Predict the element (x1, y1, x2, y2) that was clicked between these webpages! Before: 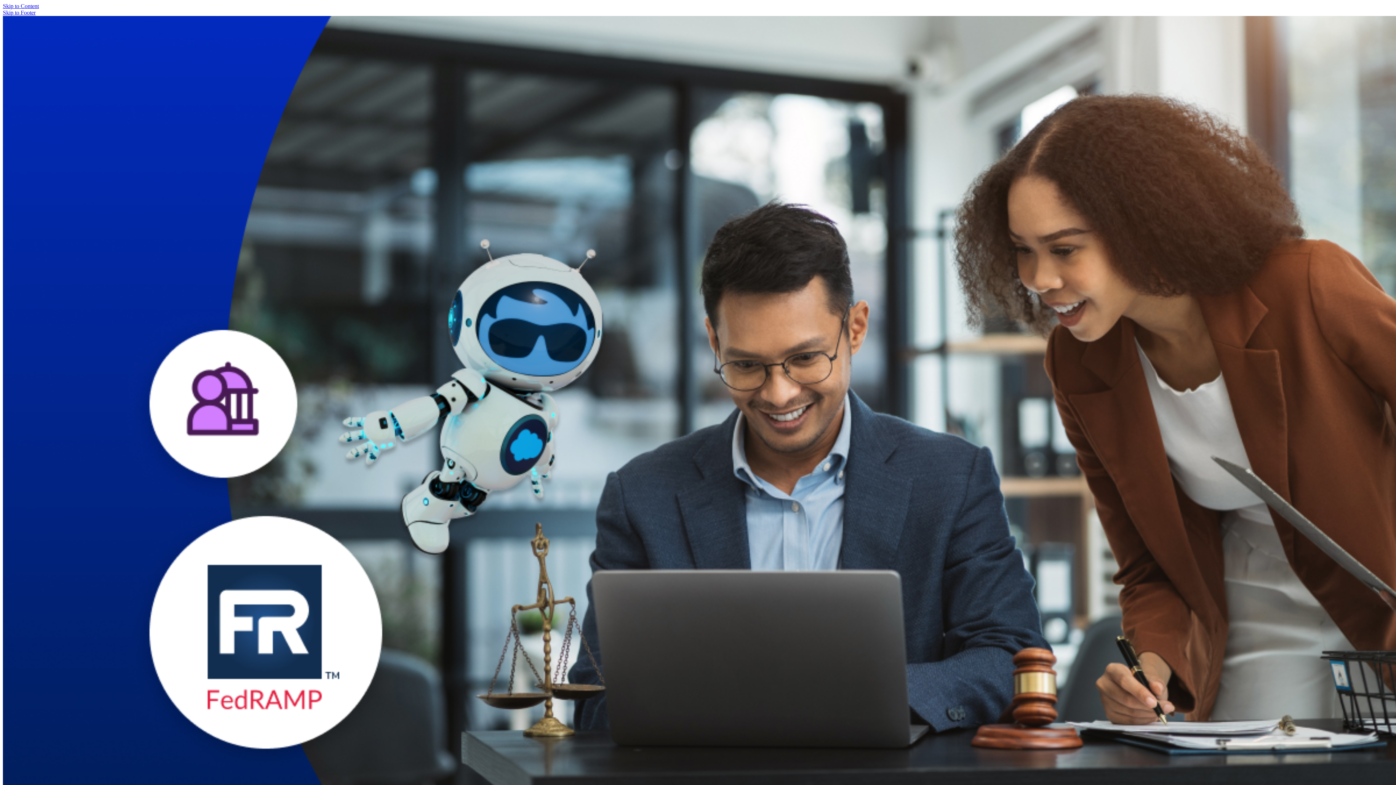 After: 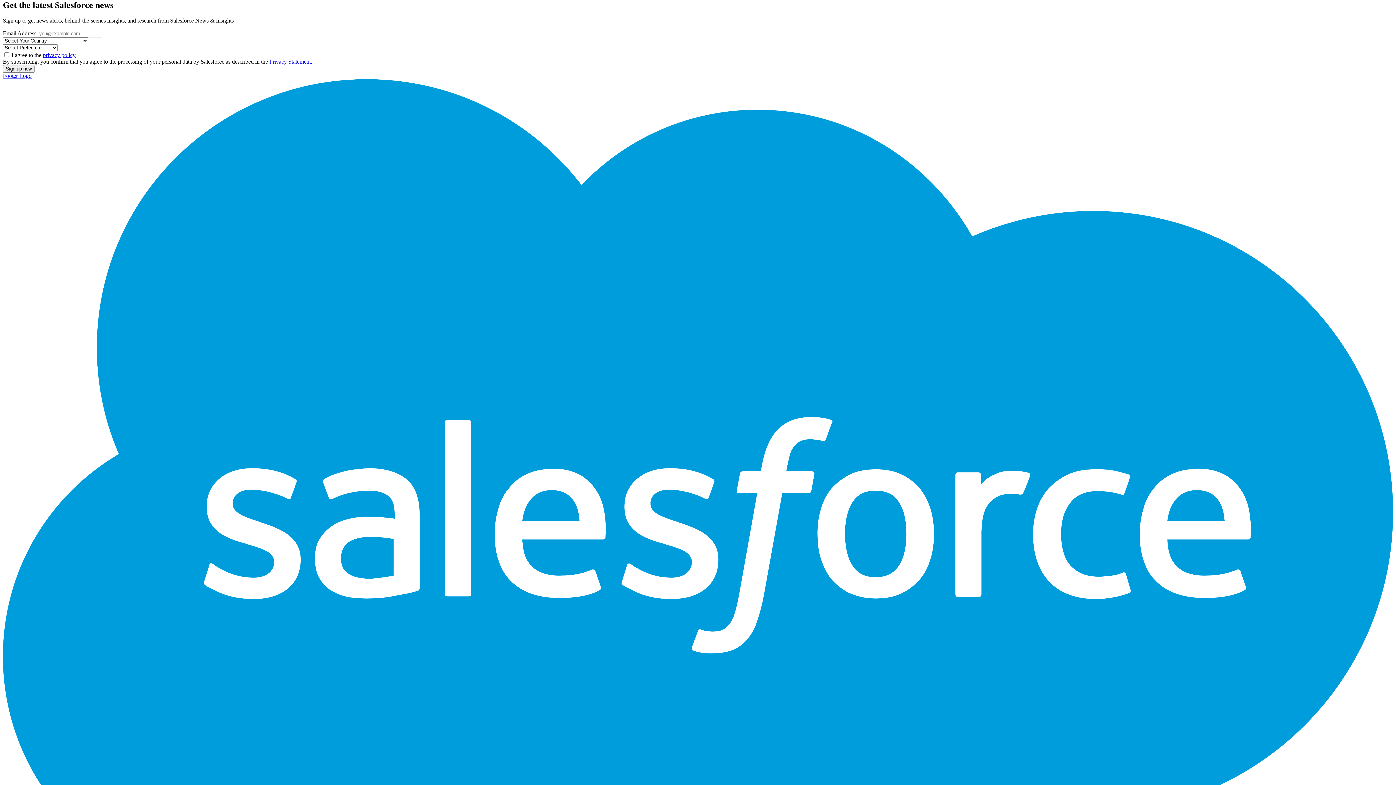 Action: bbox: (2, 9, 1393, 16) label: Skip to Footer